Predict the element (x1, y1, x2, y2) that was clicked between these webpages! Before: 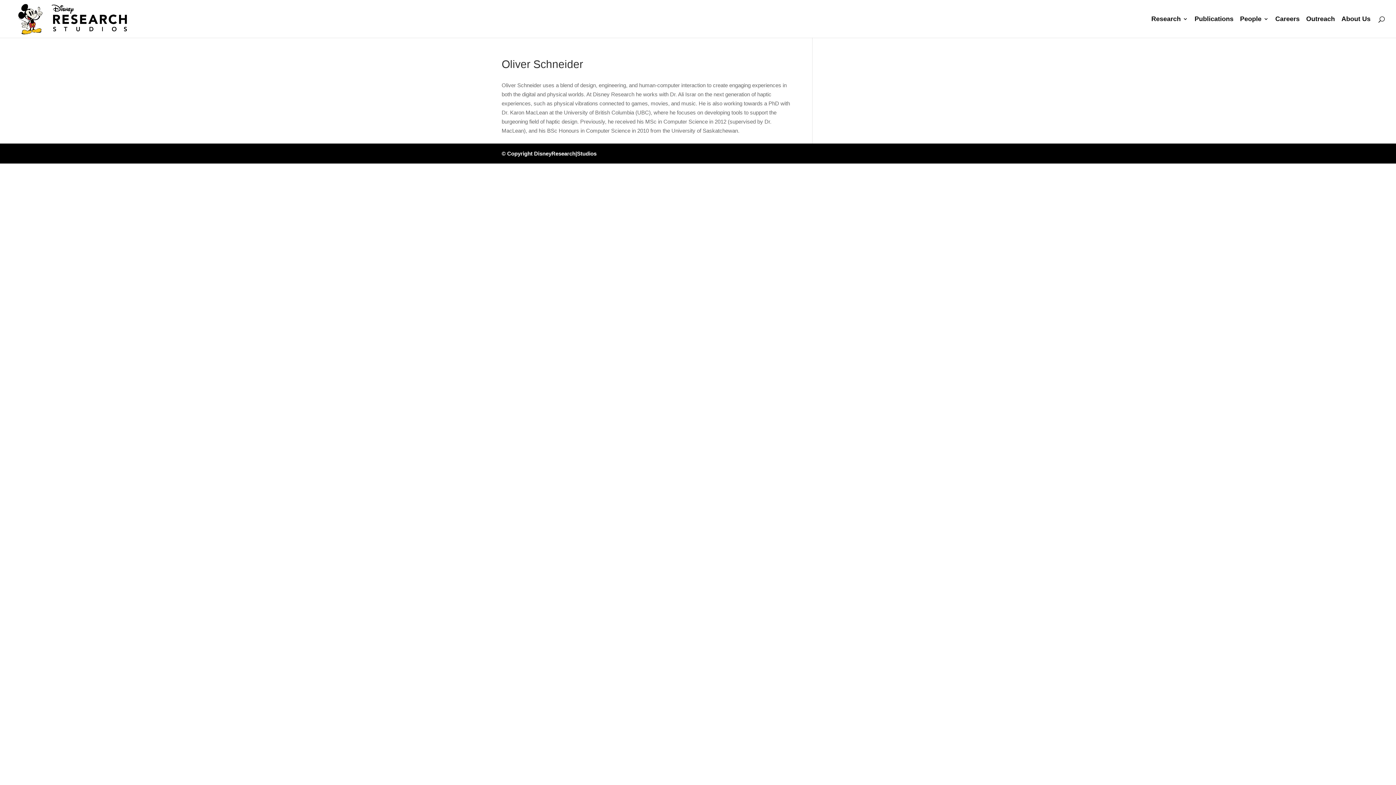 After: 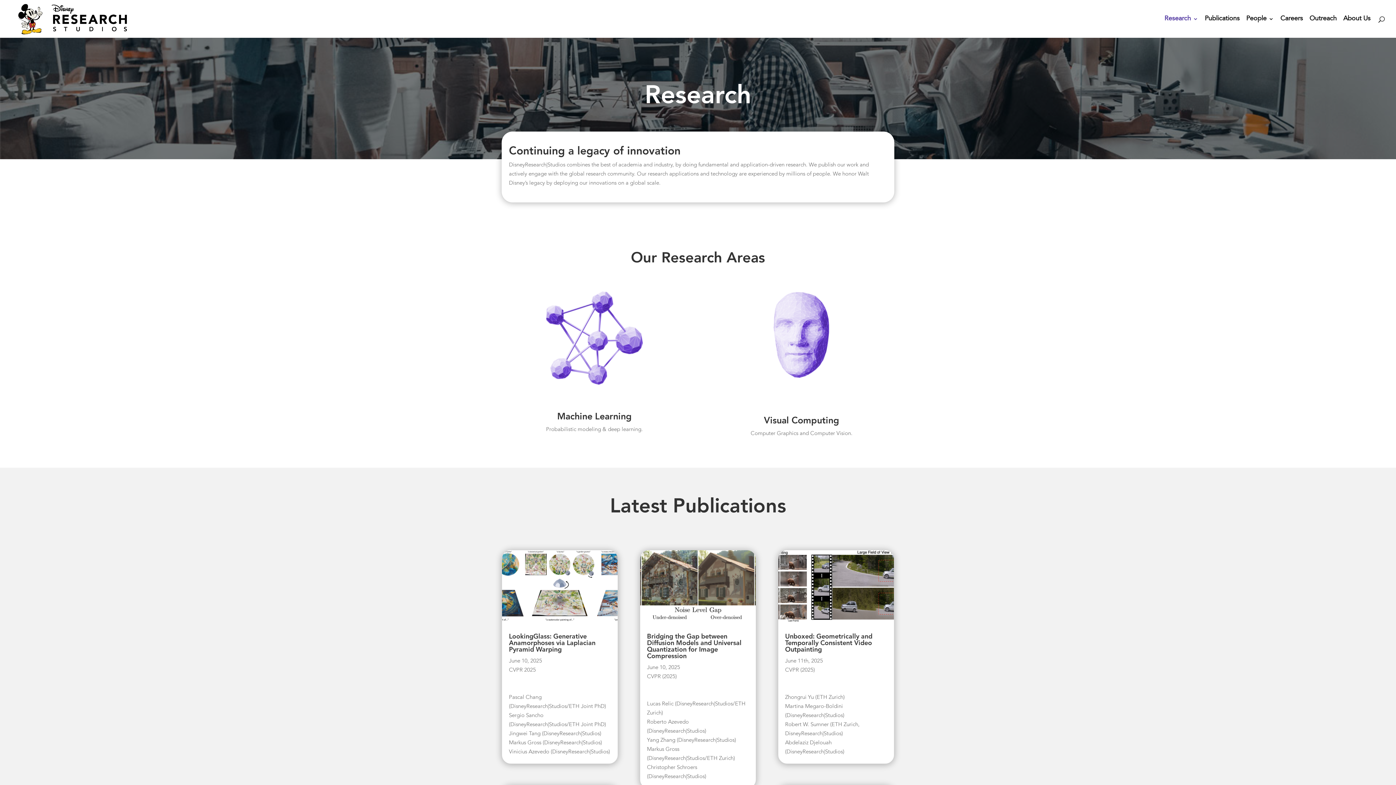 Action: bbox: (1151, 16, 1188, 37) label: Research